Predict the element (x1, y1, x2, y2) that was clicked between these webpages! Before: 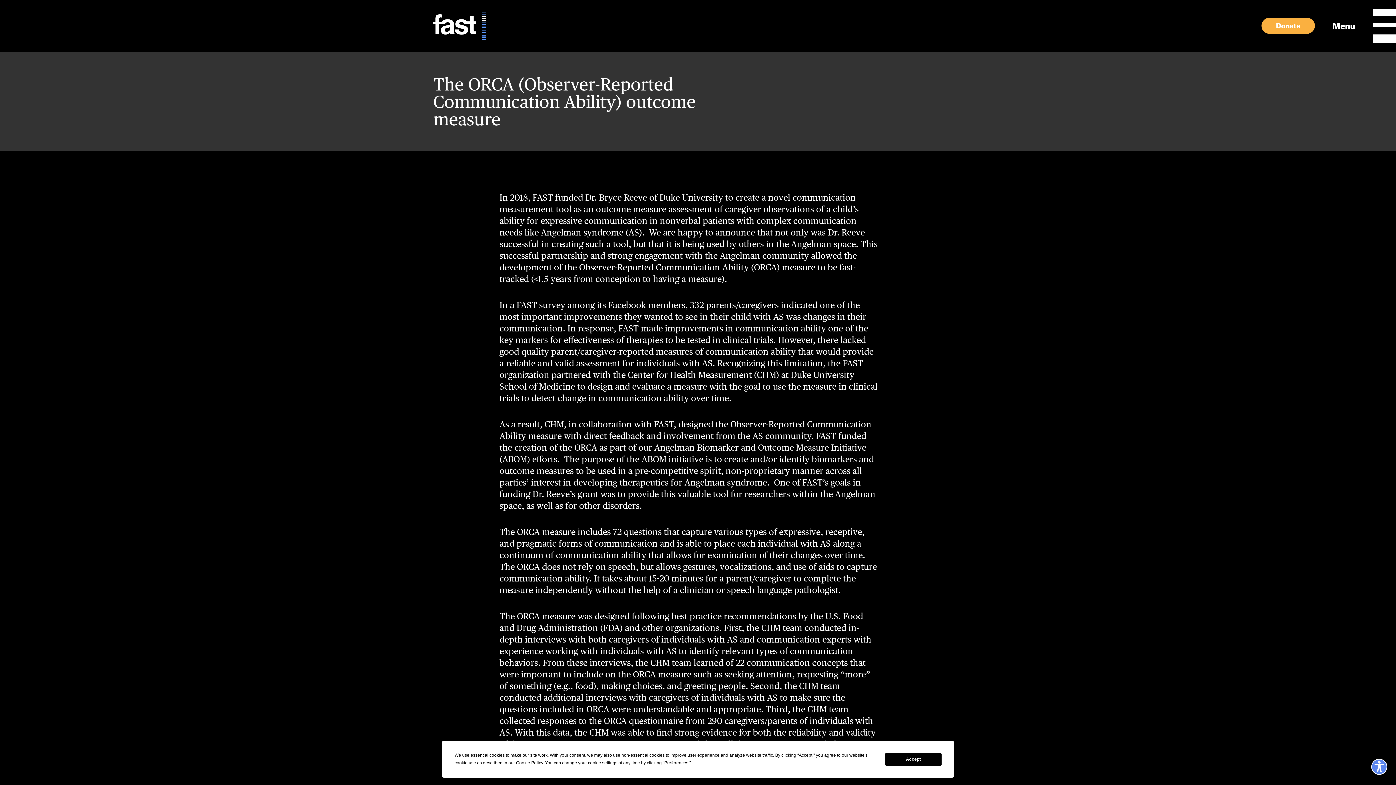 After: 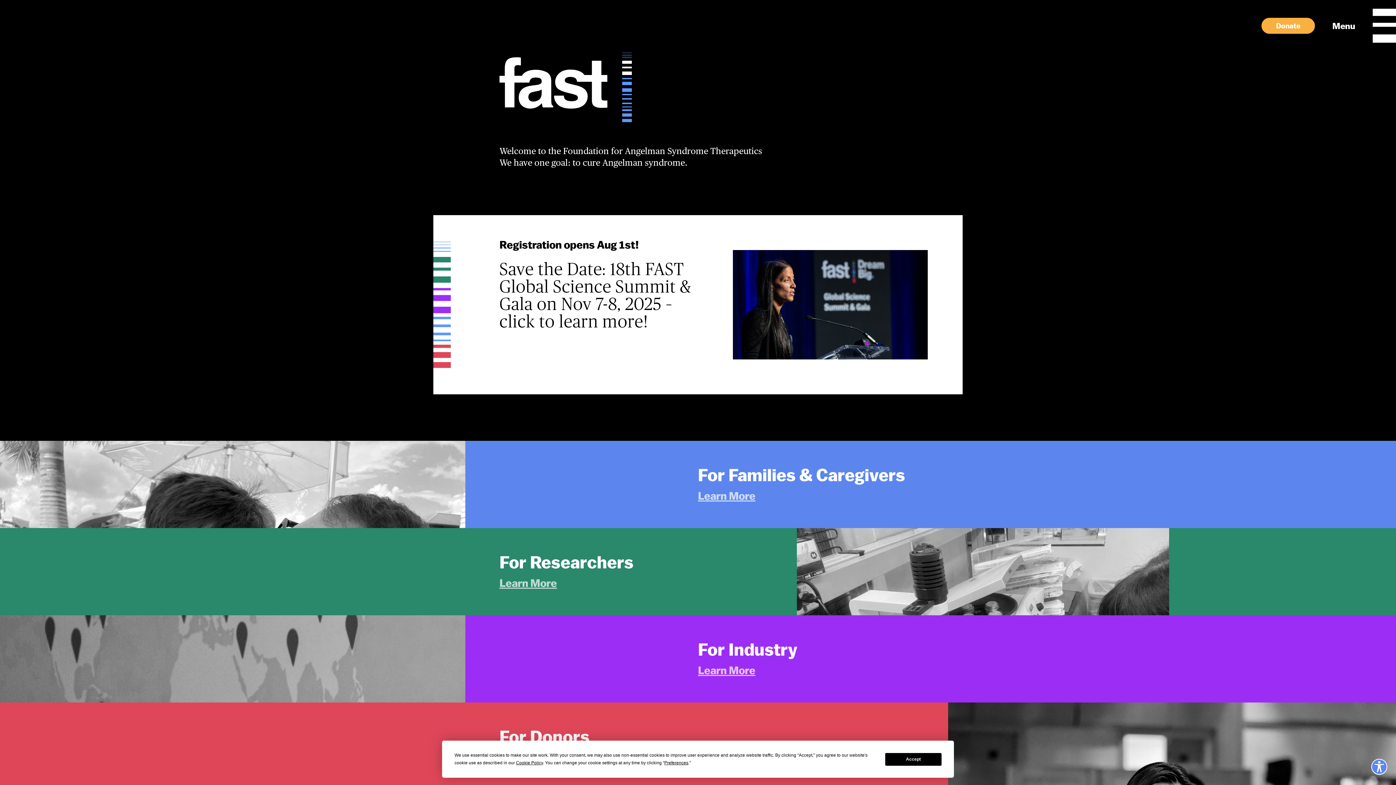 Action: bbox: (1261, 17, 1315, 33) label: Donate